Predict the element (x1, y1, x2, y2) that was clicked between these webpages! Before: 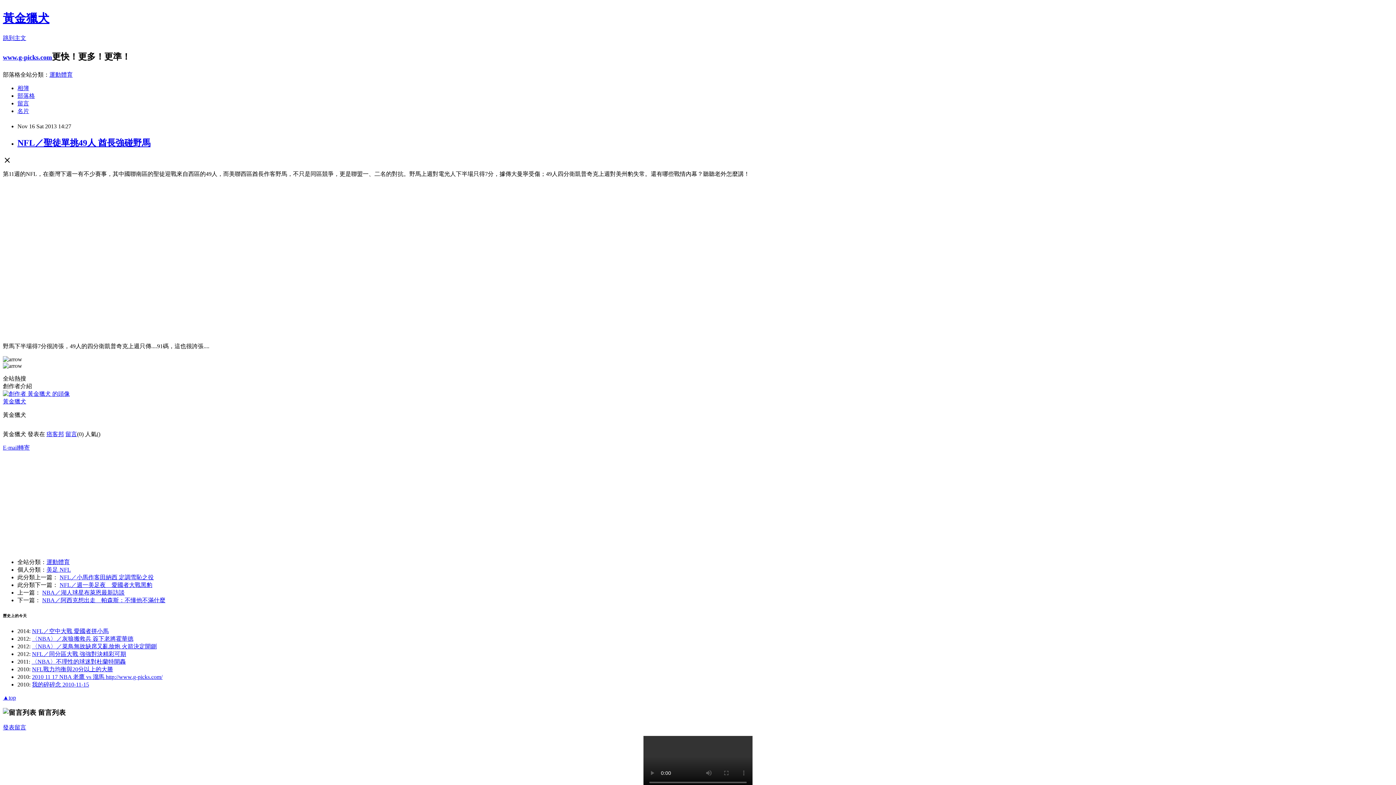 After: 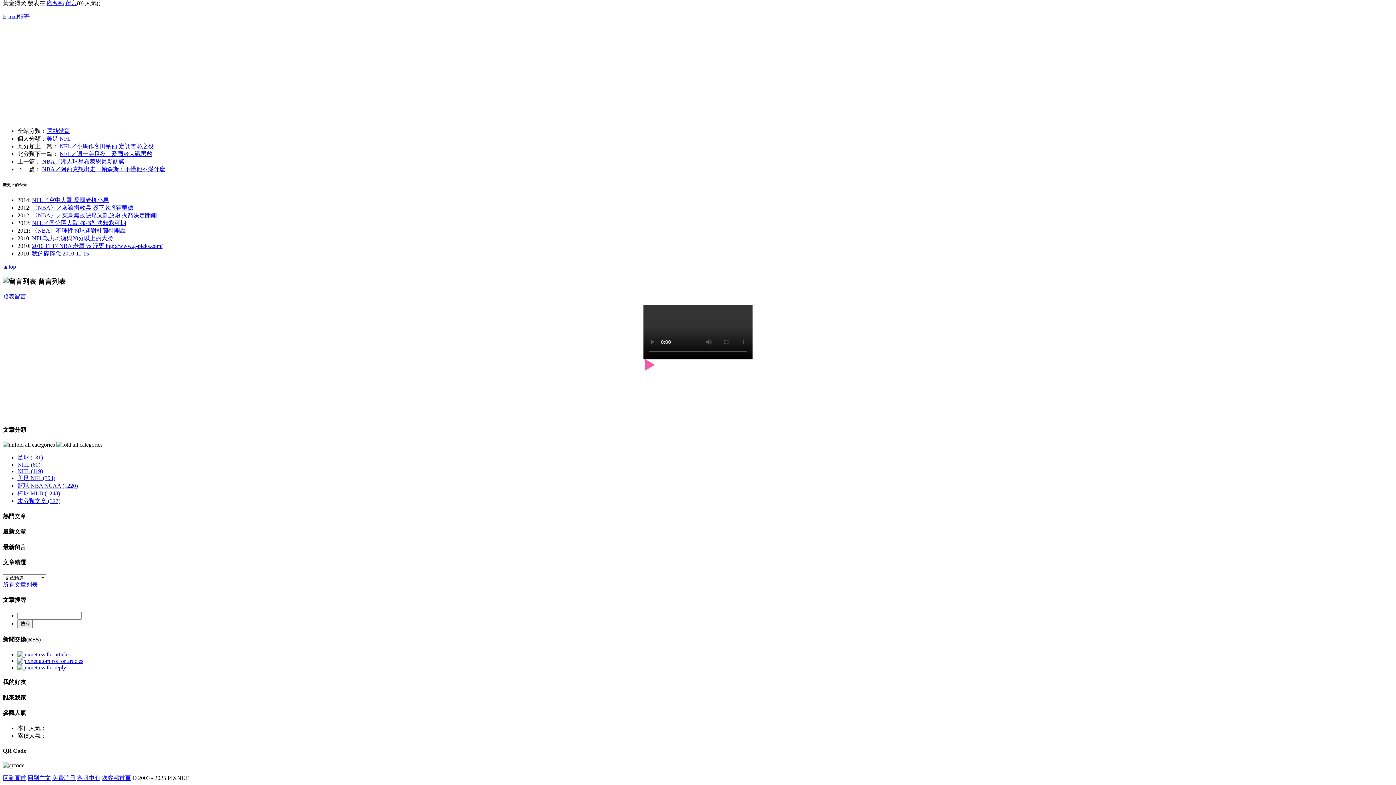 Action: label: 留言 bbox: (65, 431, 77, 437)